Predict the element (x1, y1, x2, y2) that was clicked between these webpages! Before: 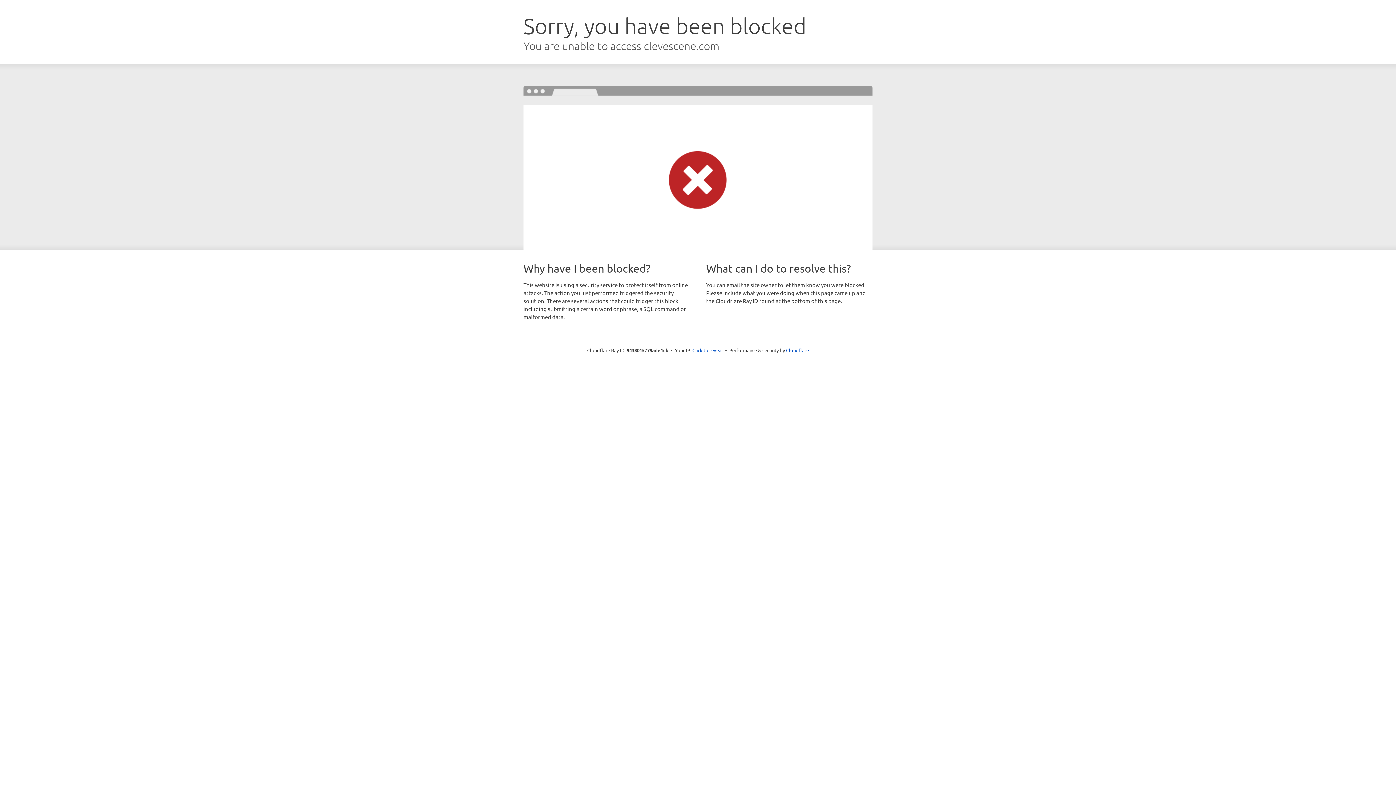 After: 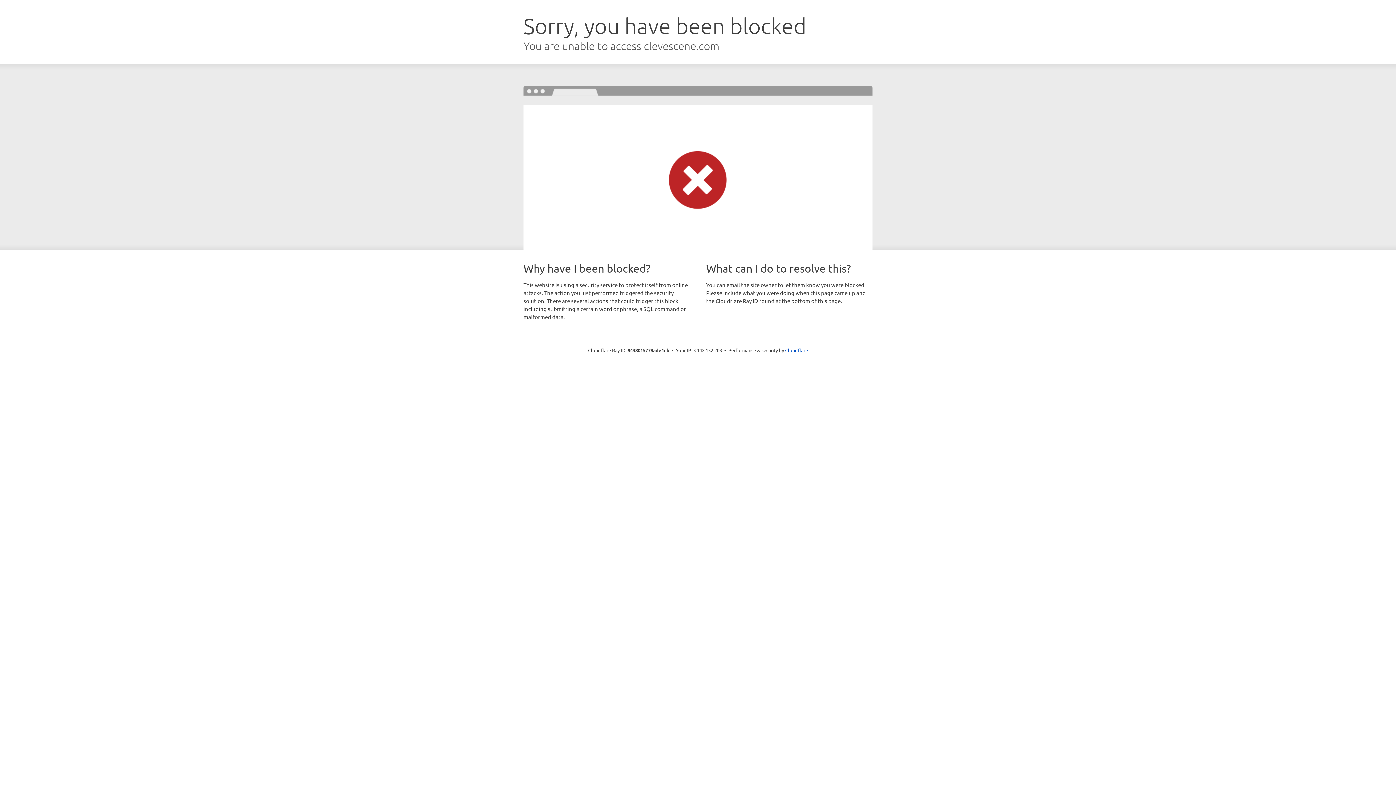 Action: bbox: (692, 346, 723, 353) label: Click to reveal